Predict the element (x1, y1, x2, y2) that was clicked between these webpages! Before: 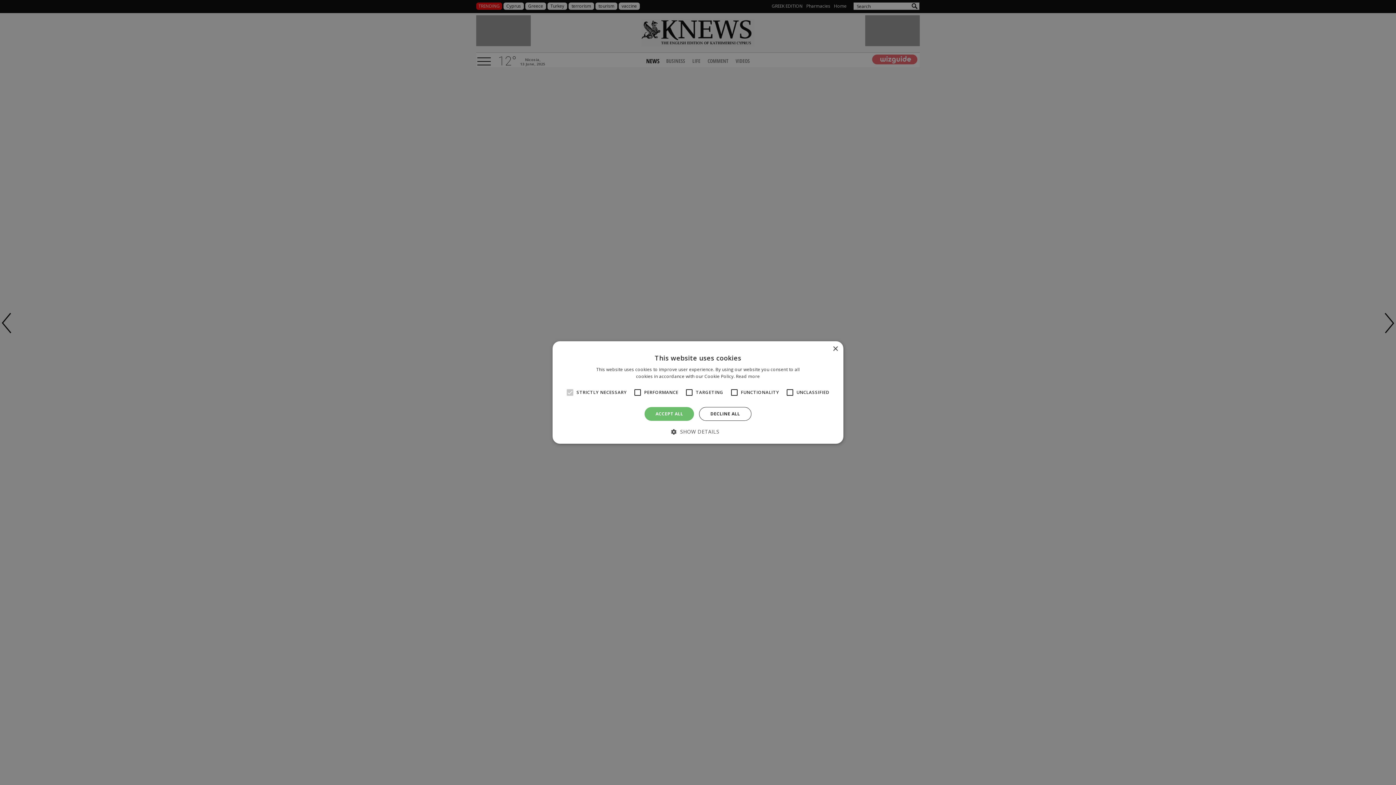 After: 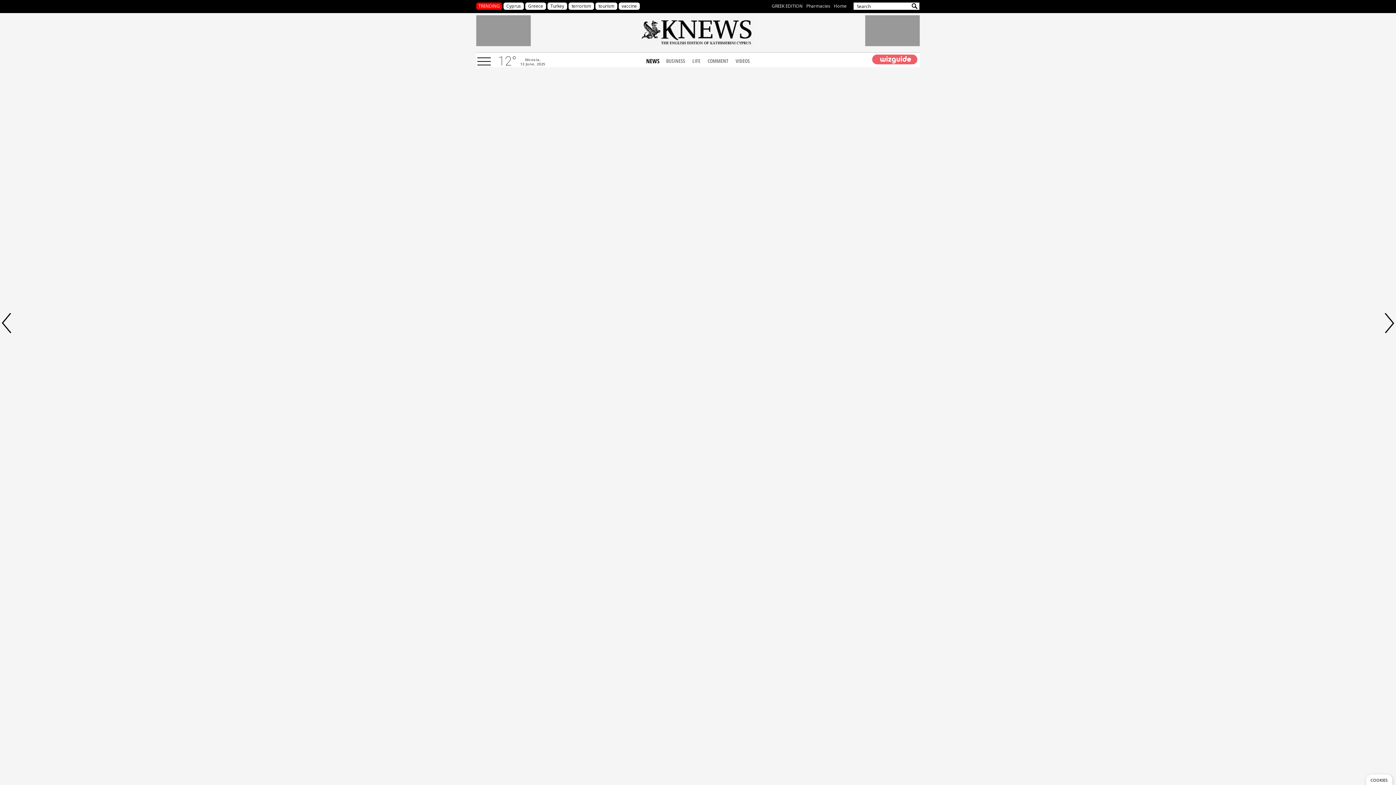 Action: bbox: (699, 407, 751, 421) label: DECLINE ALL